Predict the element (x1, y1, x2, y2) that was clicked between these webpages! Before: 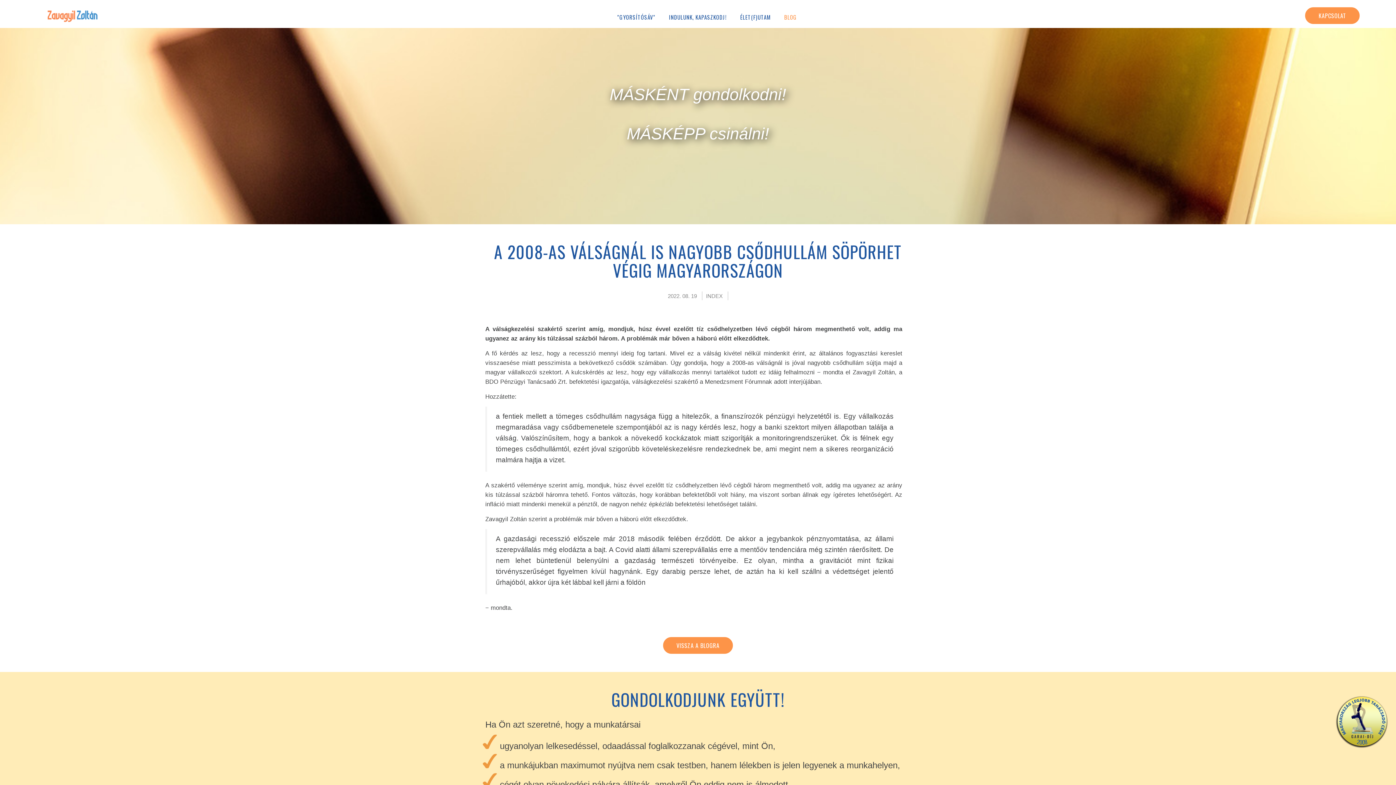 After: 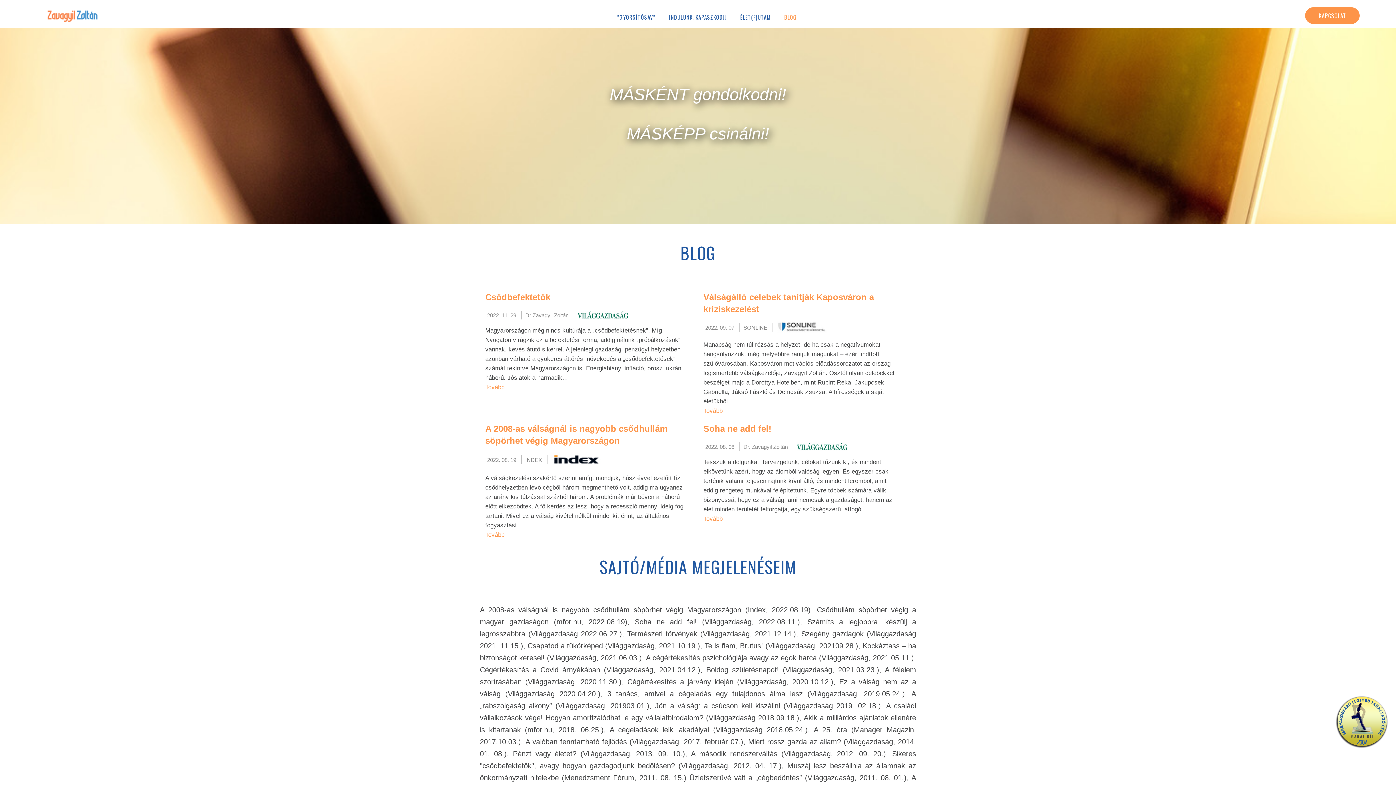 Action: label: BLOG bbox: (784, 12, 797, 21)